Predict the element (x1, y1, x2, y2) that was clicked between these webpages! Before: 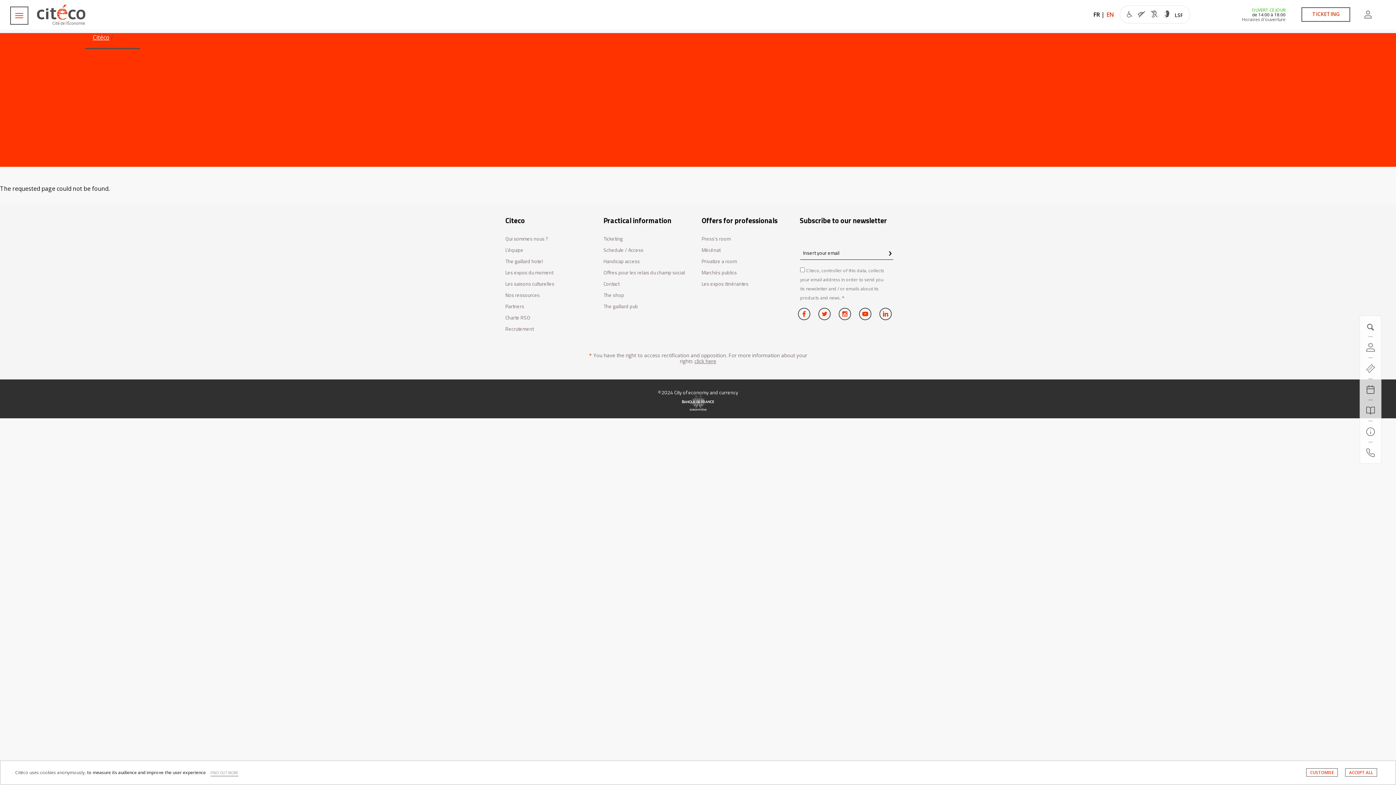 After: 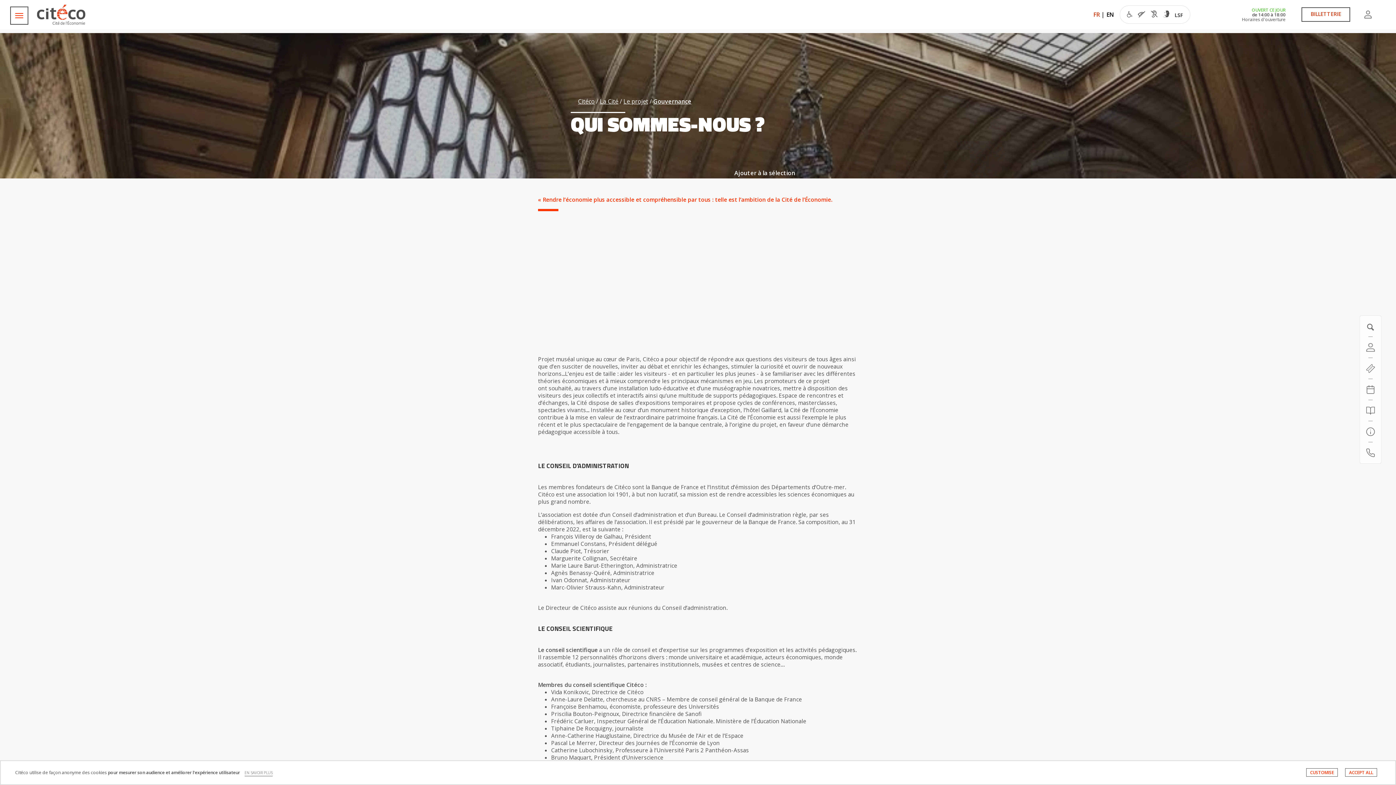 Action: bbox: (505, 235, 548, 245) label: Qui sommes nous ?